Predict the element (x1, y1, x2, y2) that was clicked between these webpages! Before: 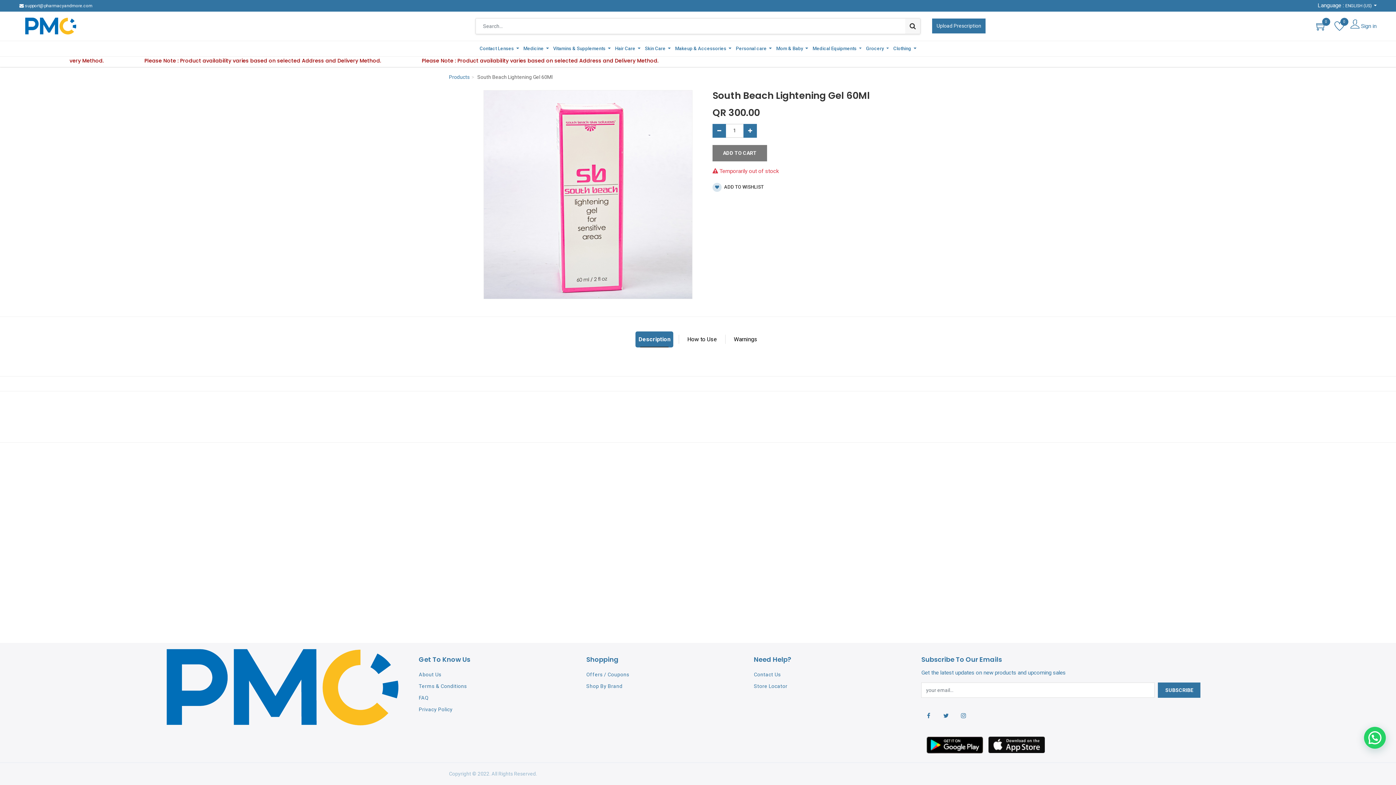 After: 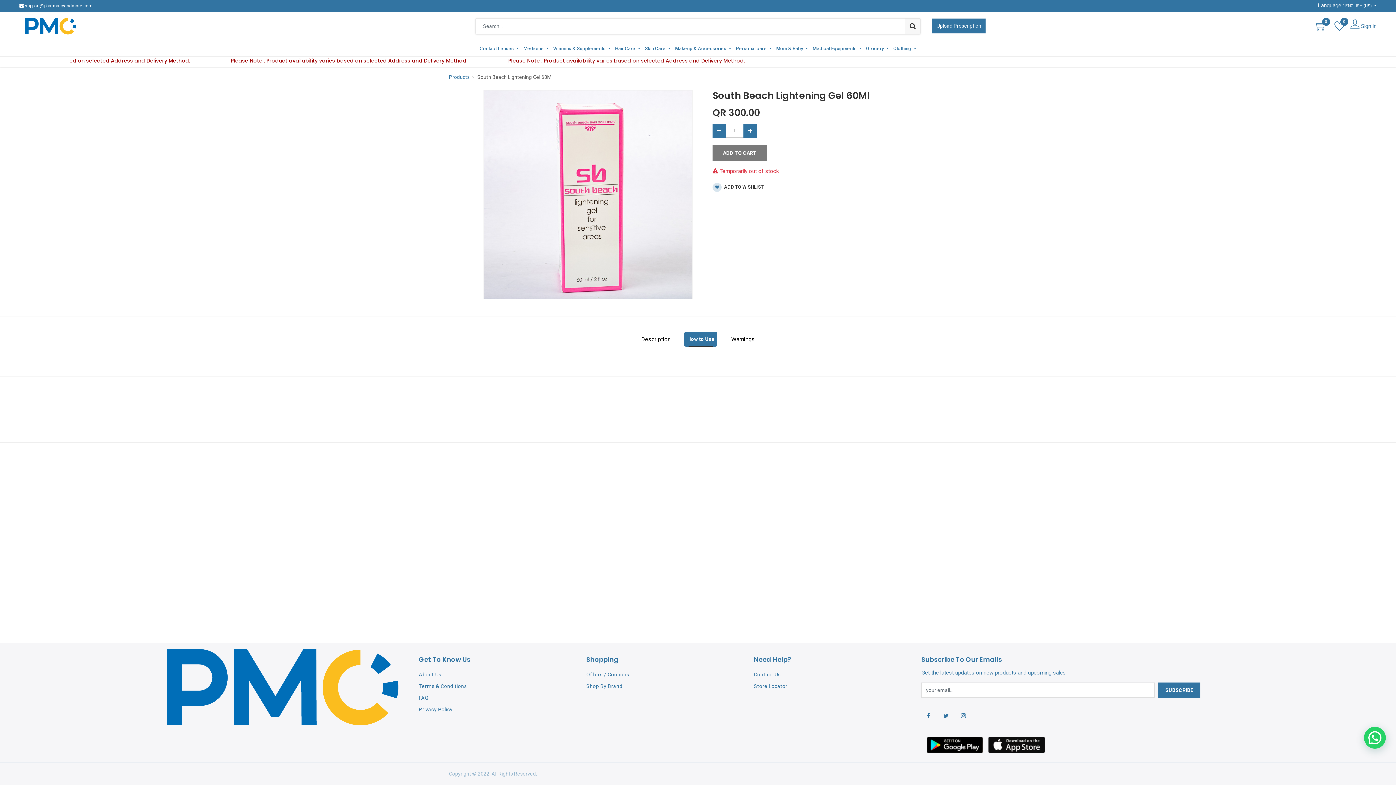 Action: bbox: (684, 320, 720, 336) label: How to Use
